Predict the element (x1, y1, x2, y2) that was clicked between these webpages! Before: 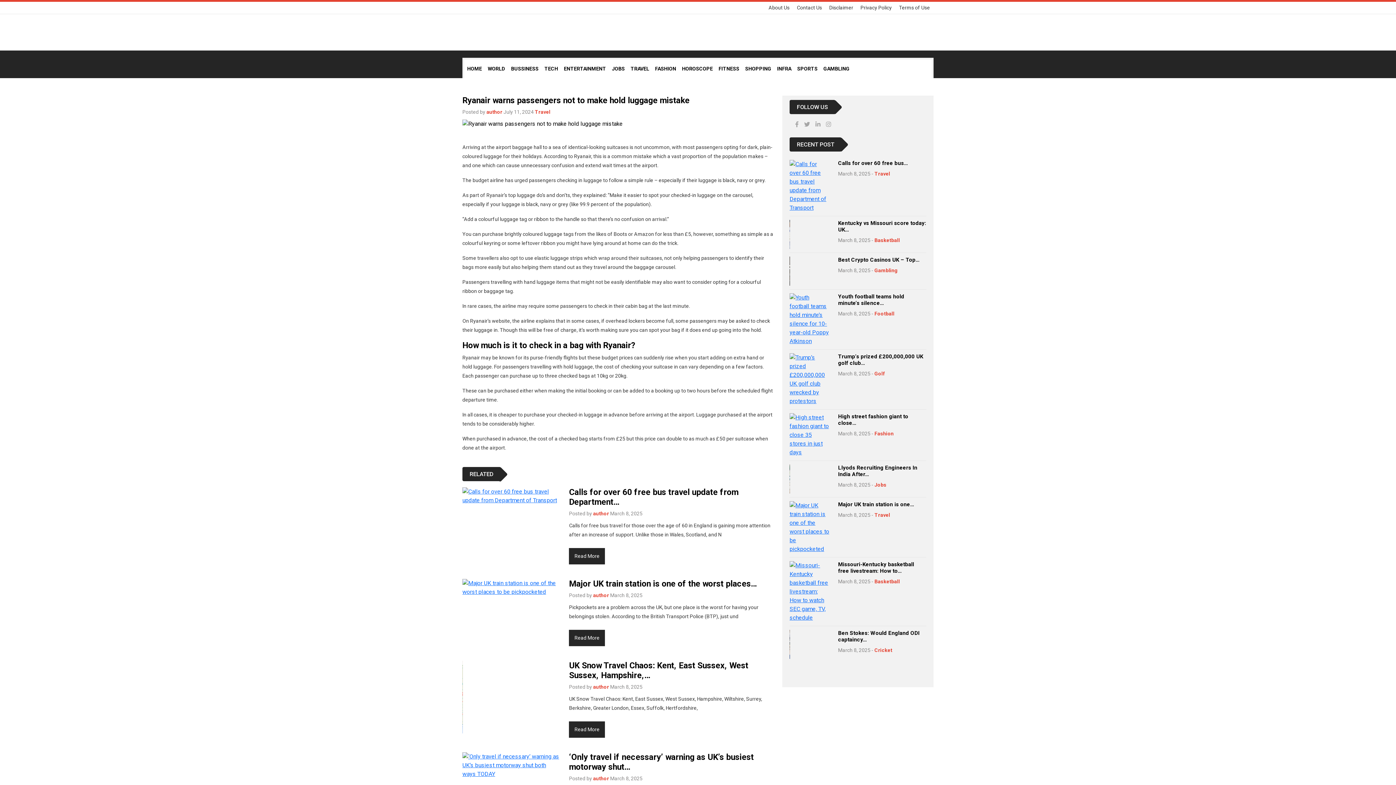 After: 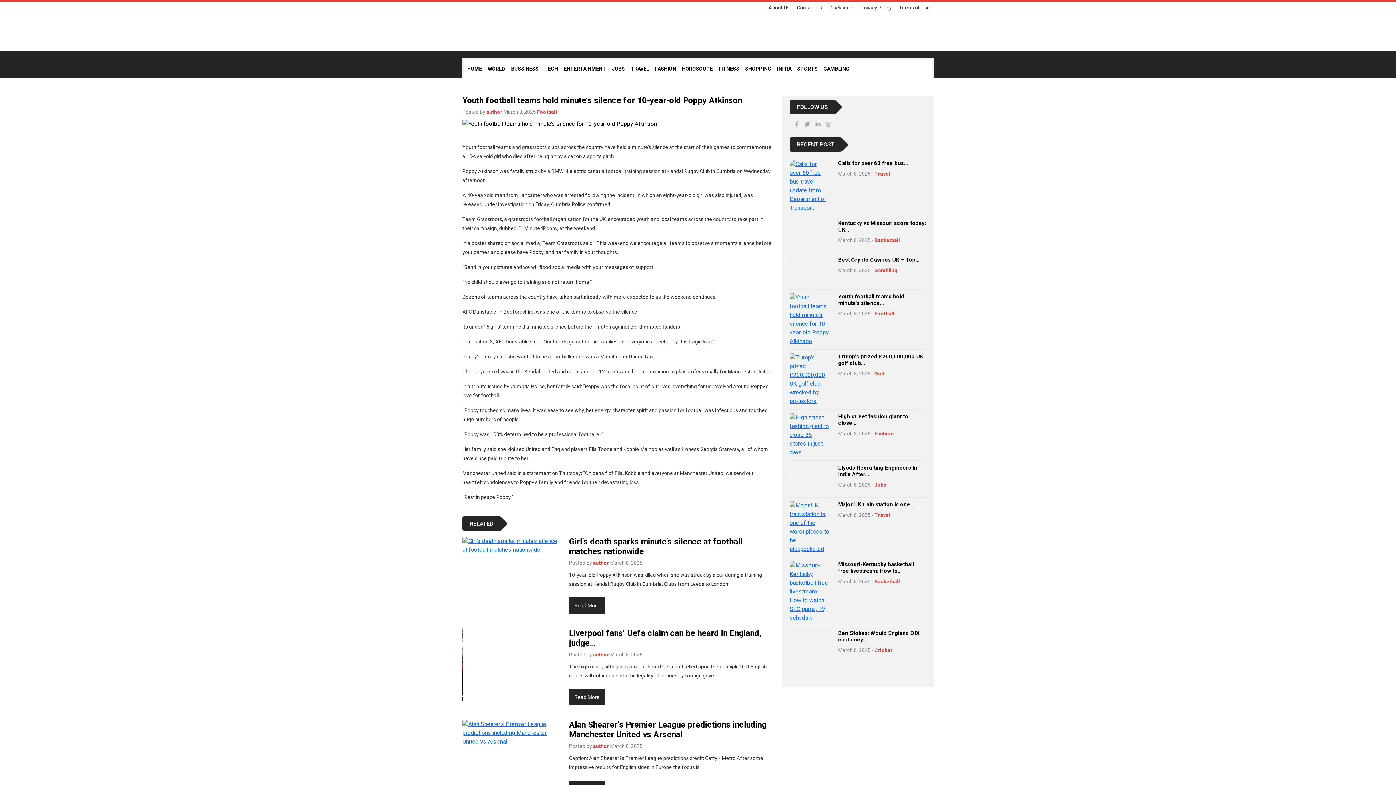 Action: bbox: (789, 315, 829, 322)